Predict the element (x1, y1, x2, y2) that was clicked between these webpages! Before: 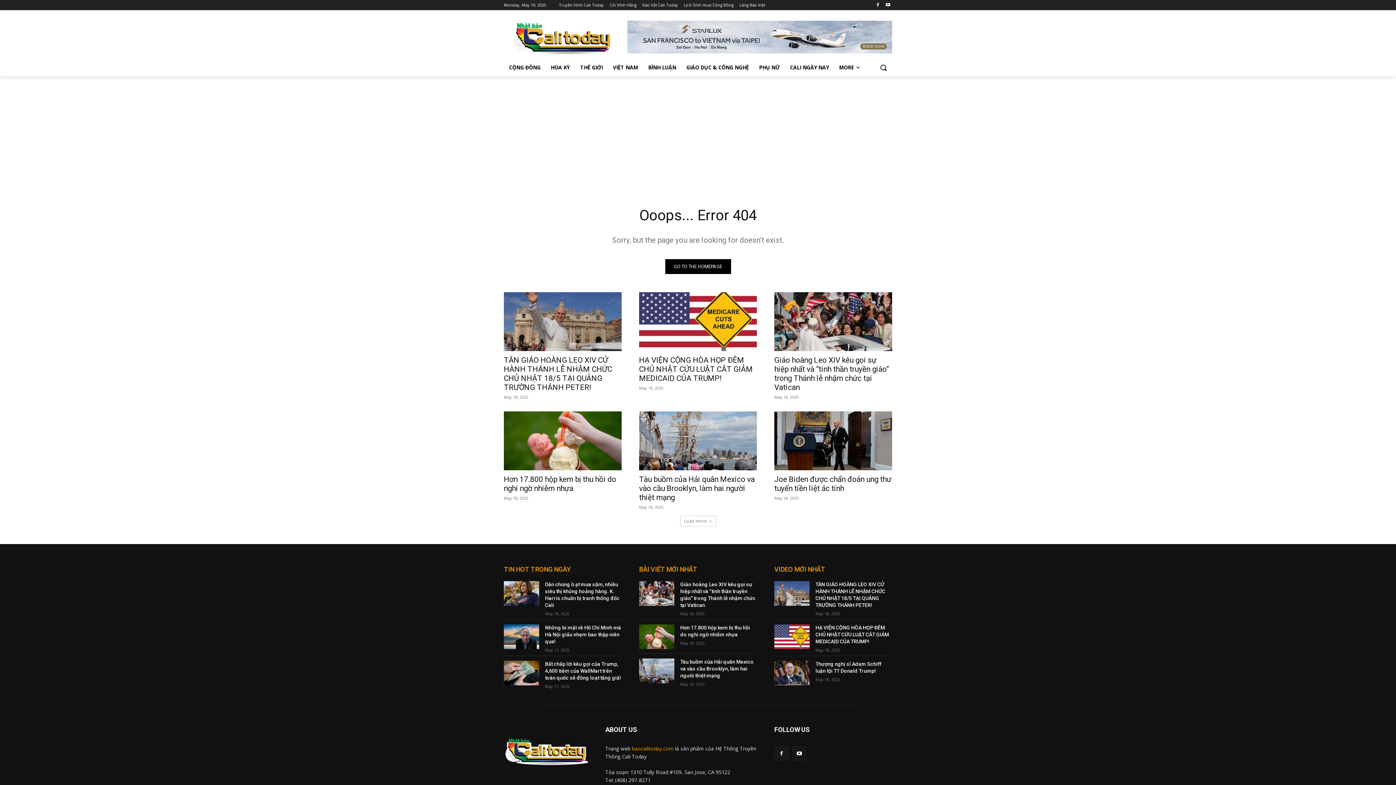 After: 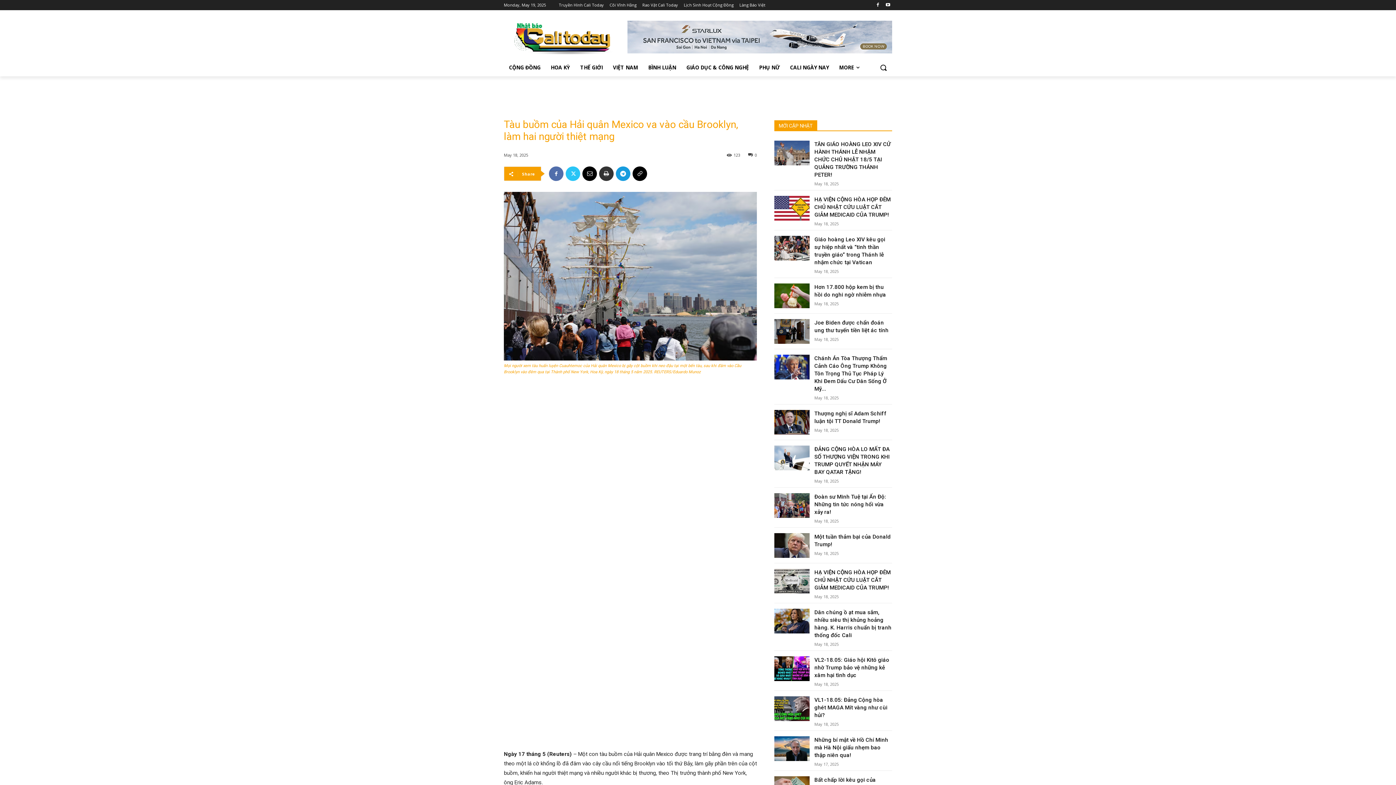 Action: bbox: (680, 659, 753, 678) label: Tàu buồm của Hải quân Mexico va vào cầu Brooklyn, làm hai người thiệt mạng